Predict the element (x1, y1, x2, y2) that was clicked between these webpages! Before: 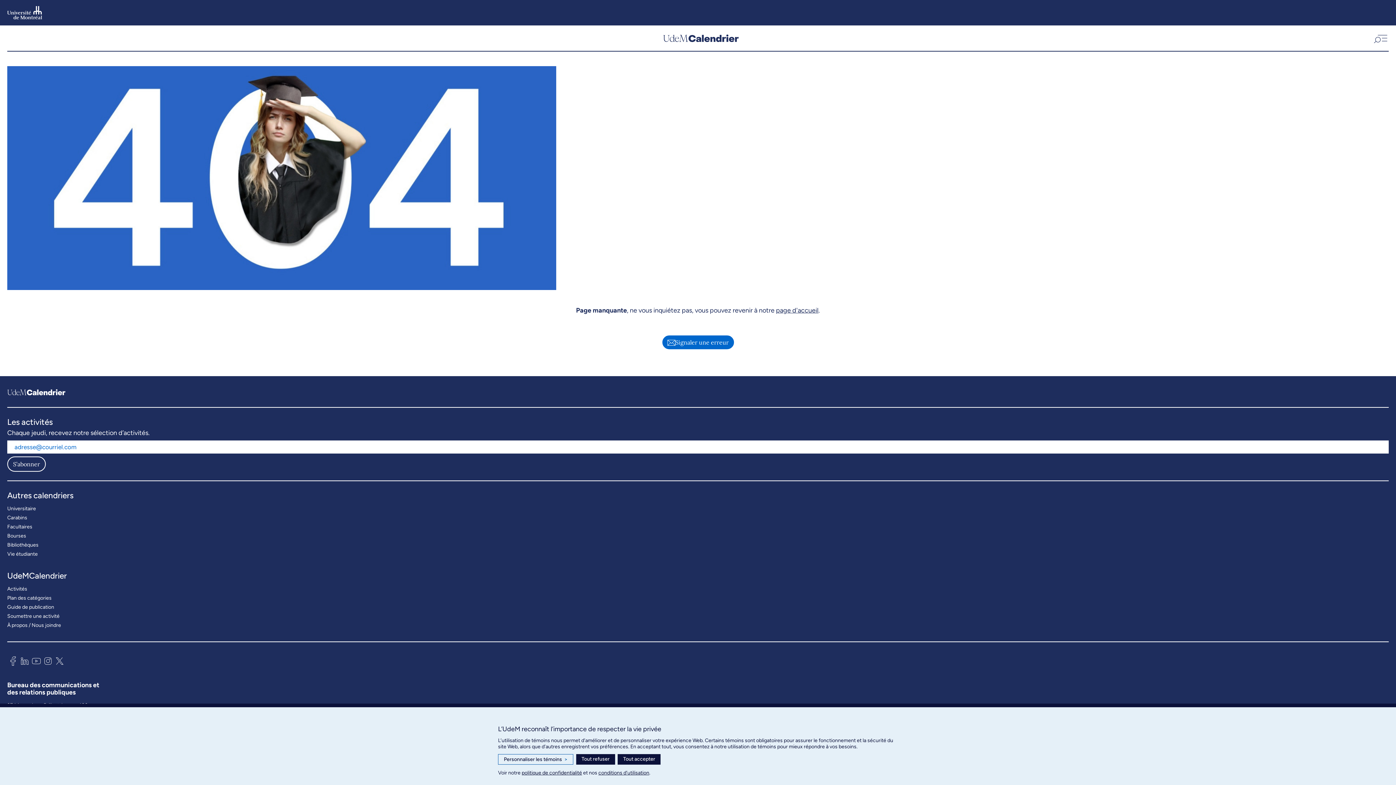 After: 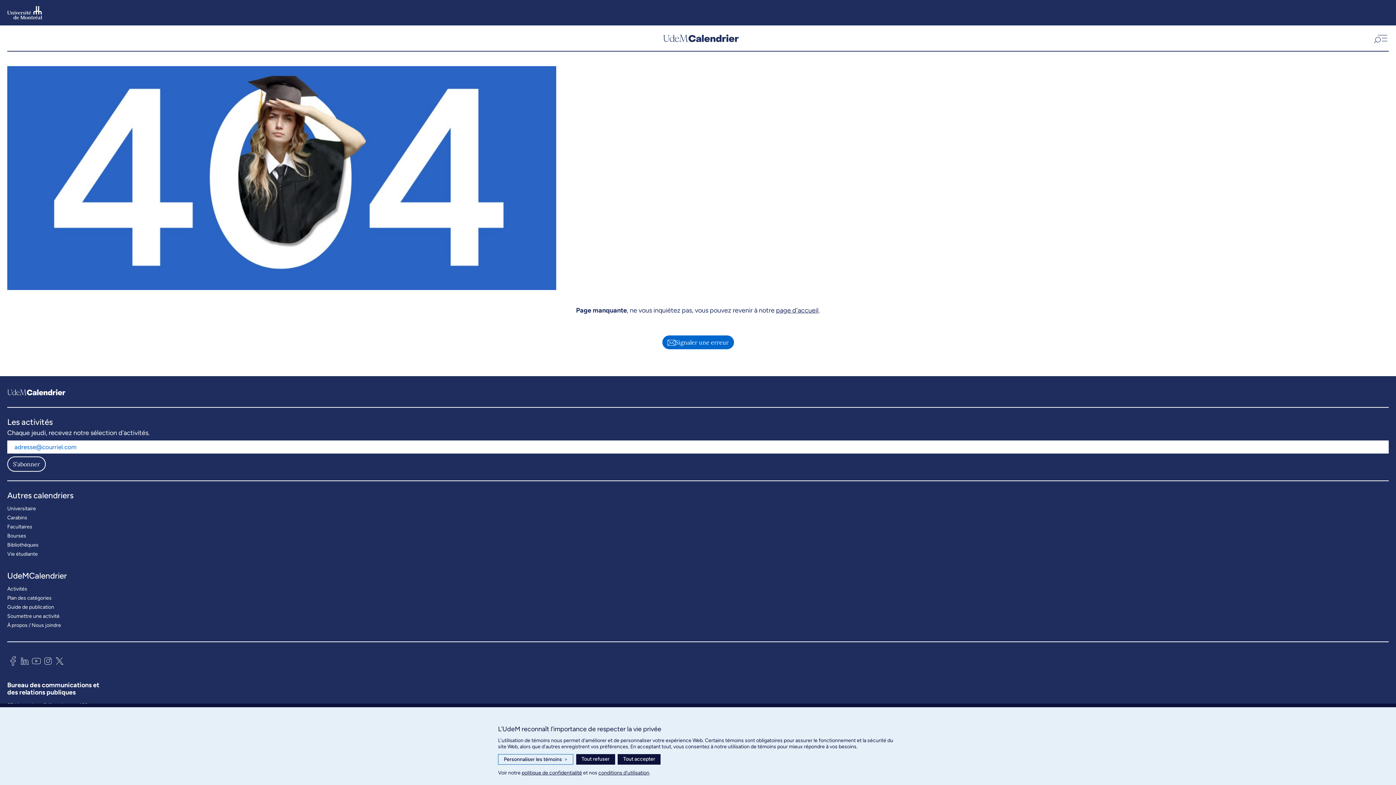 Action: bbox: (18, 654, 30, 670)